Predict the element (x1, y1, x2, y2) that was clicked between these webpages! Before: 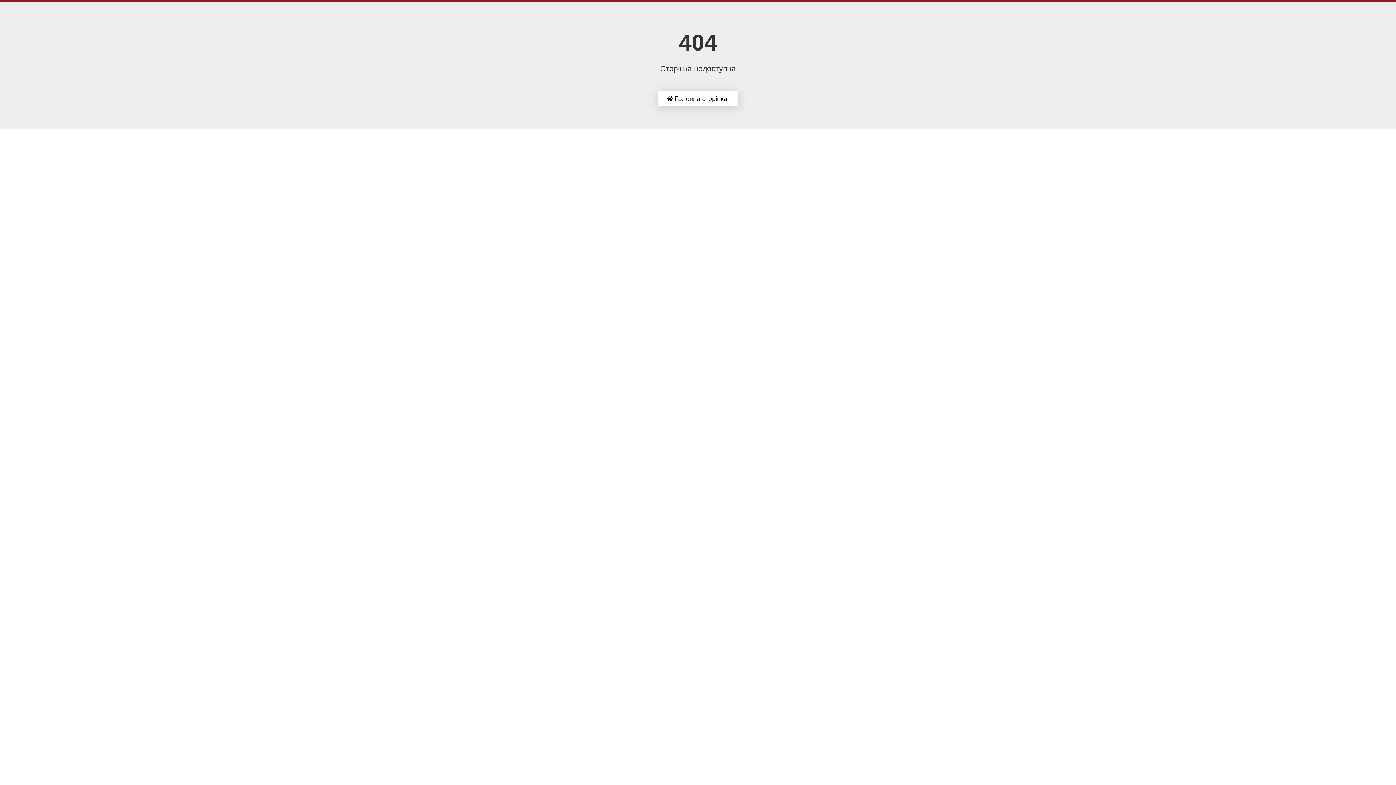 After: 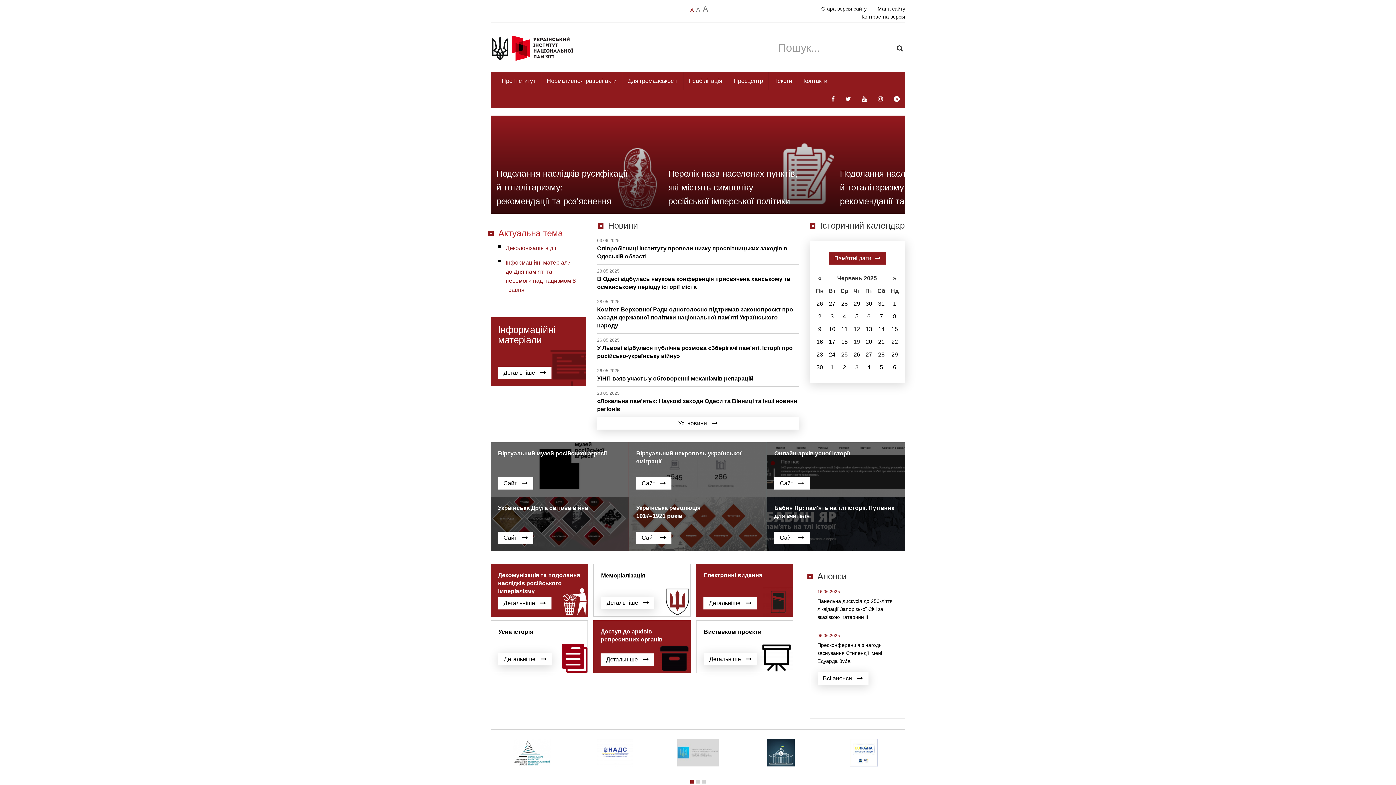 Action: label:  Головна сторінка bbox: (658, 90, 738, 105)